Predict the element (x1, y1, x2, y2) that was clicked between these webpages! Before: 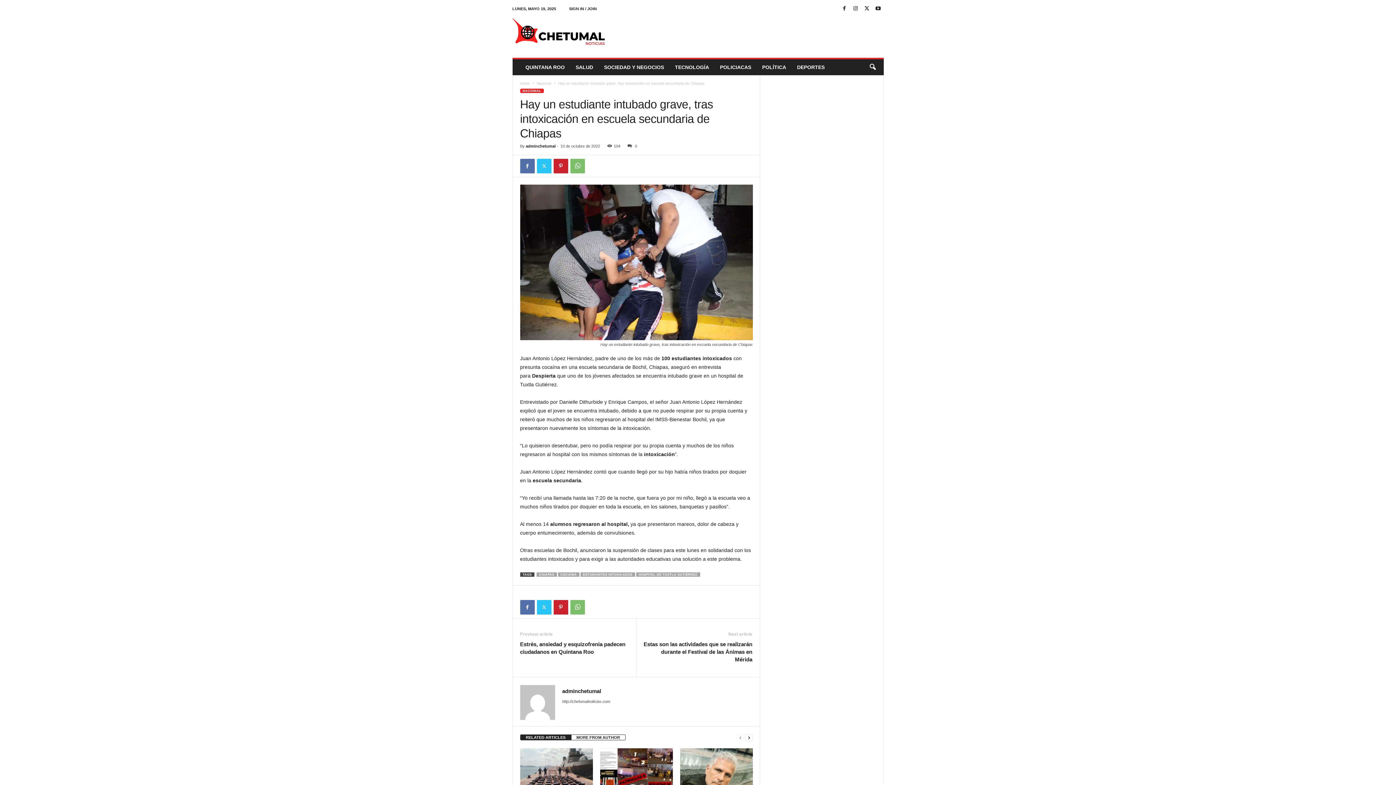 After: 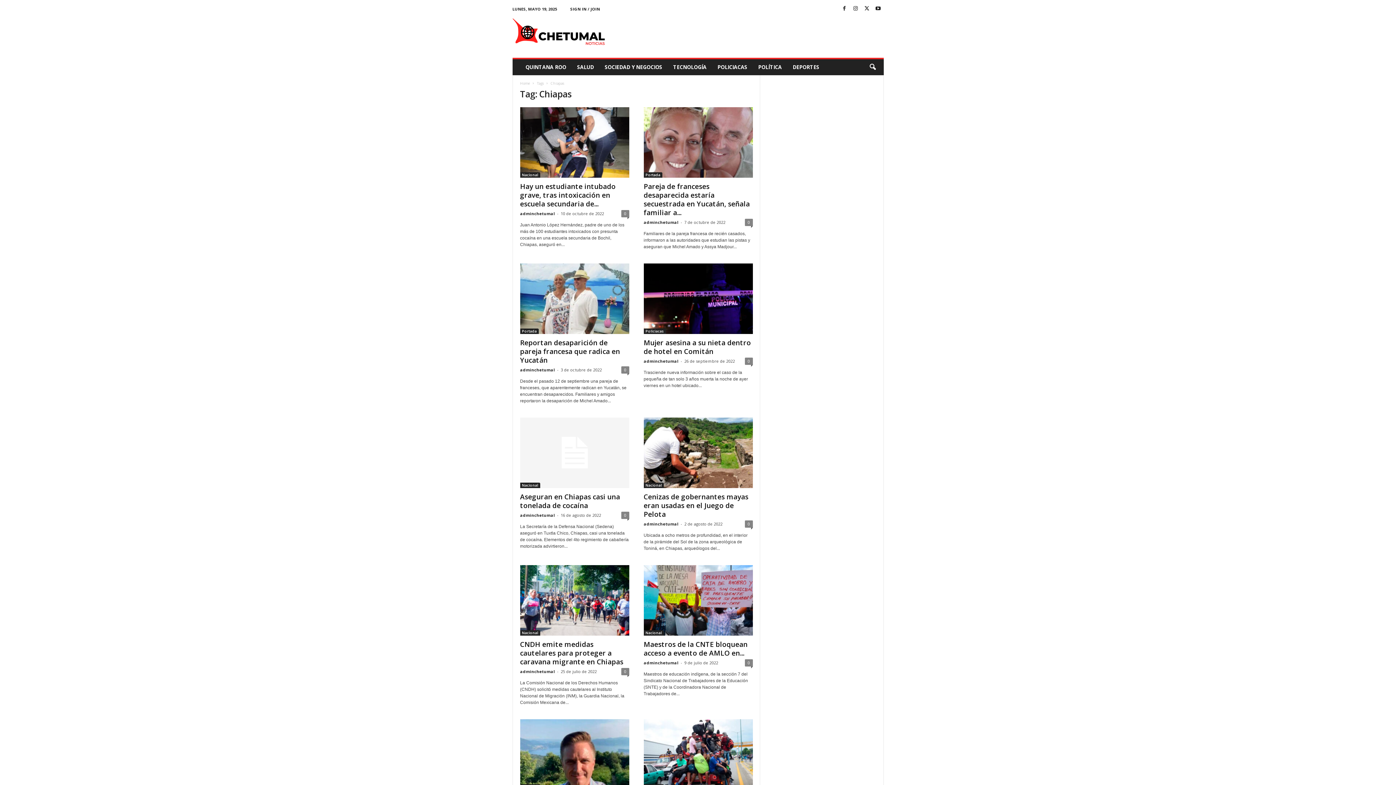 Action: label: CHIAPAS bbox: (536, 572, 556, 577)